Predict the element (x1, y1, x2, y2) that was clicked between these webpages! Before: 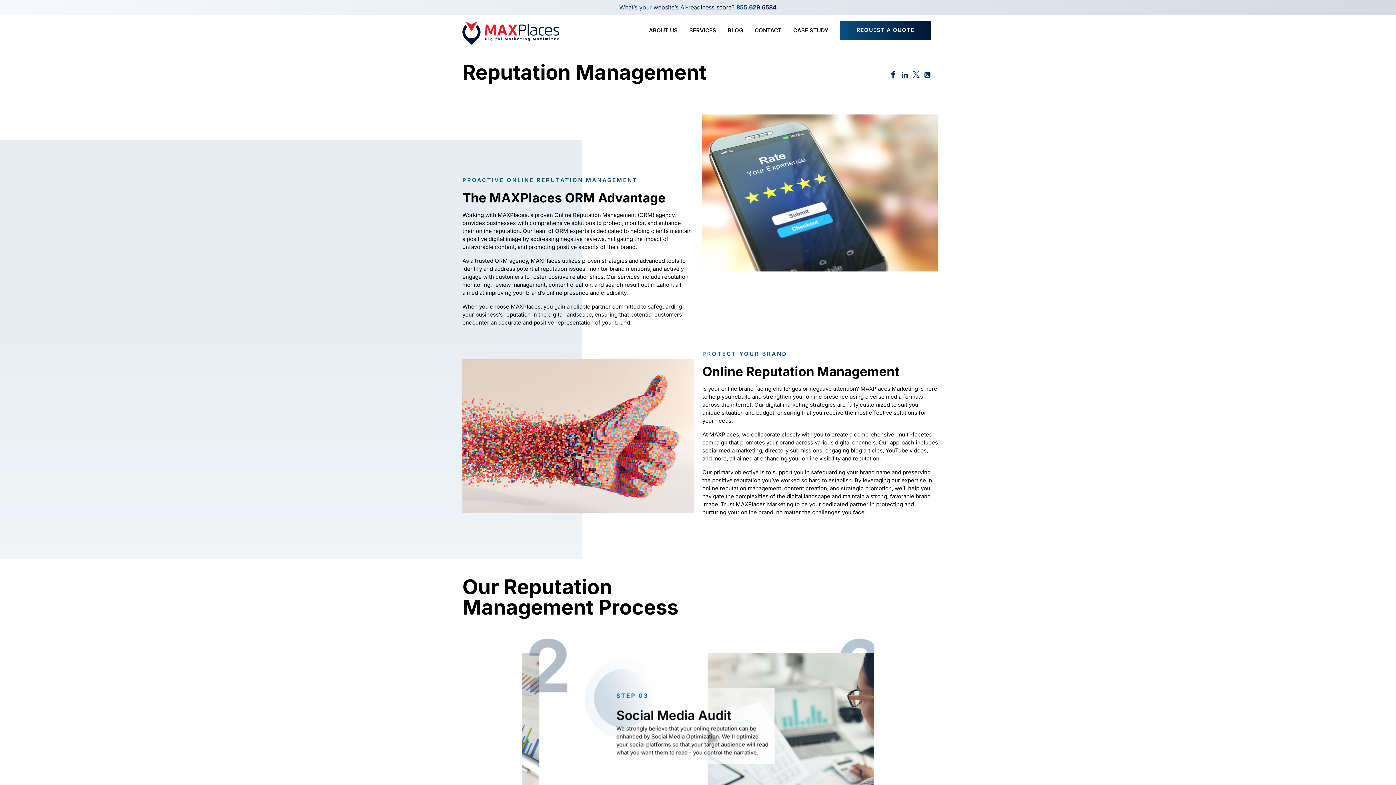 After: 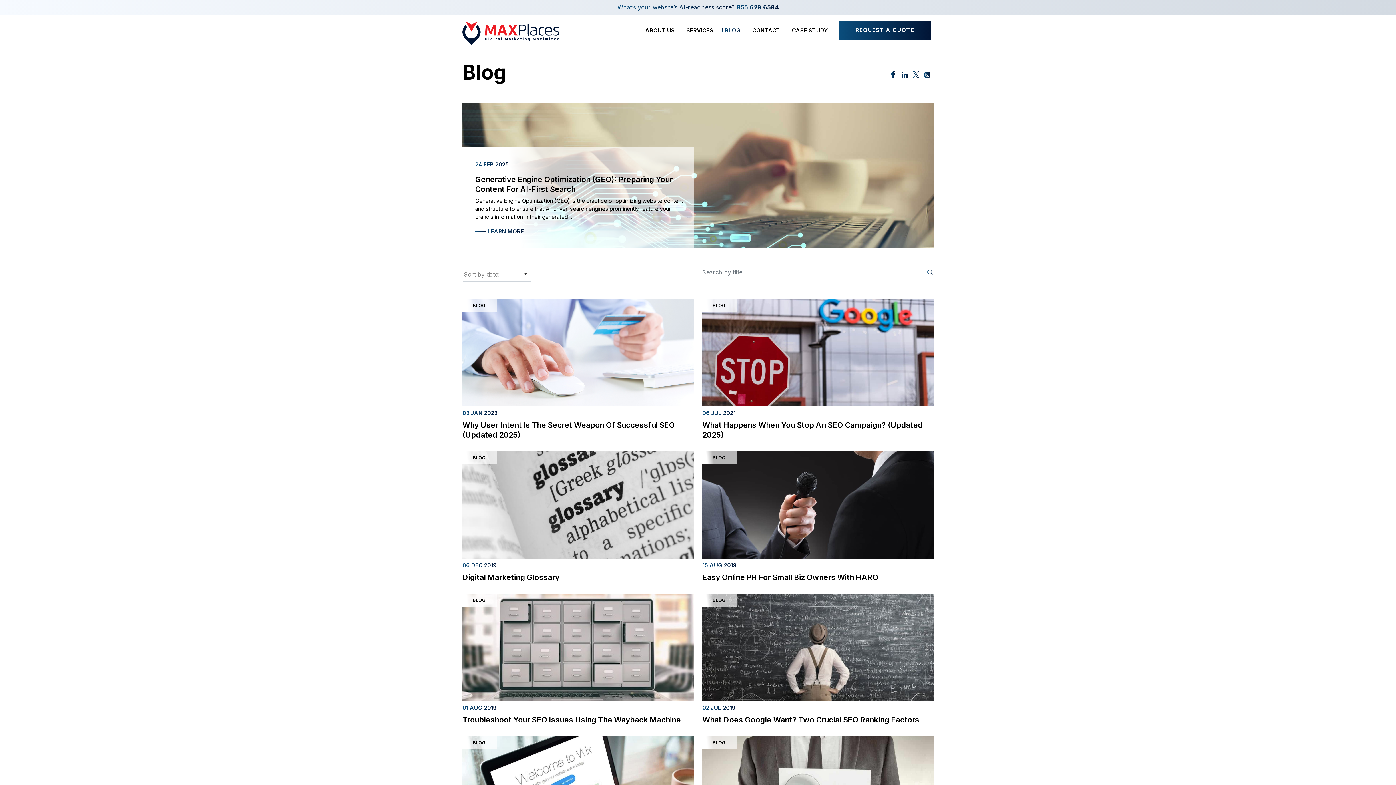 Action: bbox: (725, 23, 746, 37) label: BLOG